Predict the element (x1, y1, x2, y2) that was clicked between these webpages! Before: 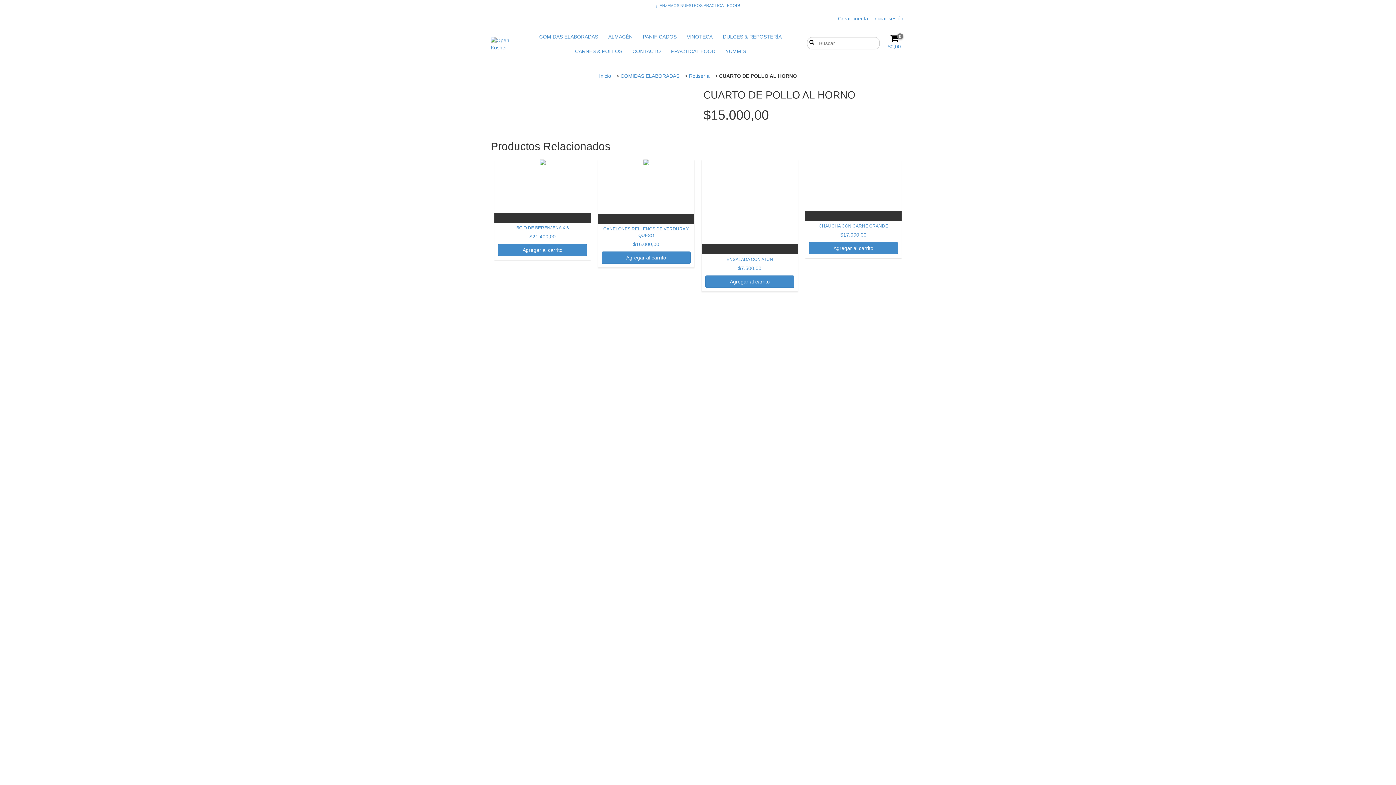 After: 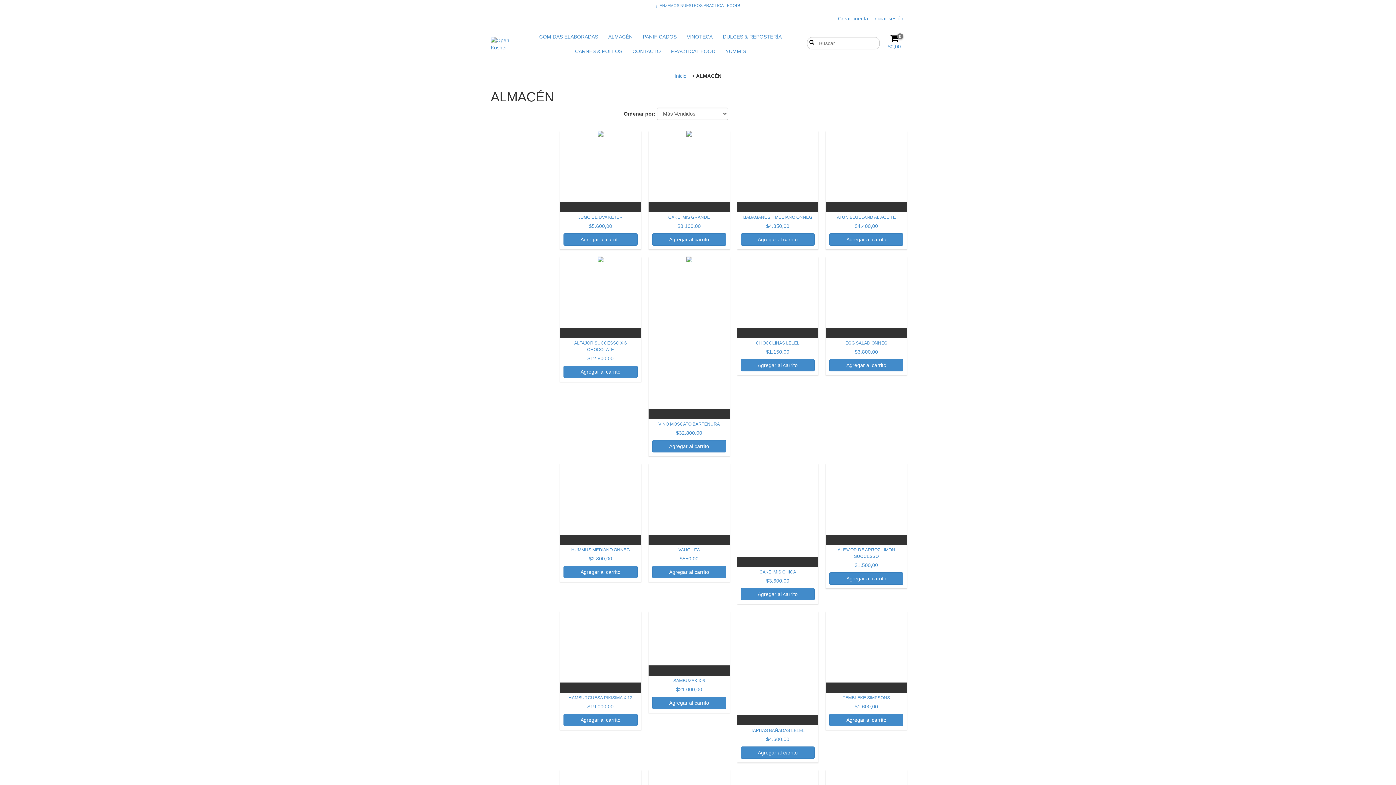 Action: bbox: (604, 29, 637, 44) label: ALMACÉN